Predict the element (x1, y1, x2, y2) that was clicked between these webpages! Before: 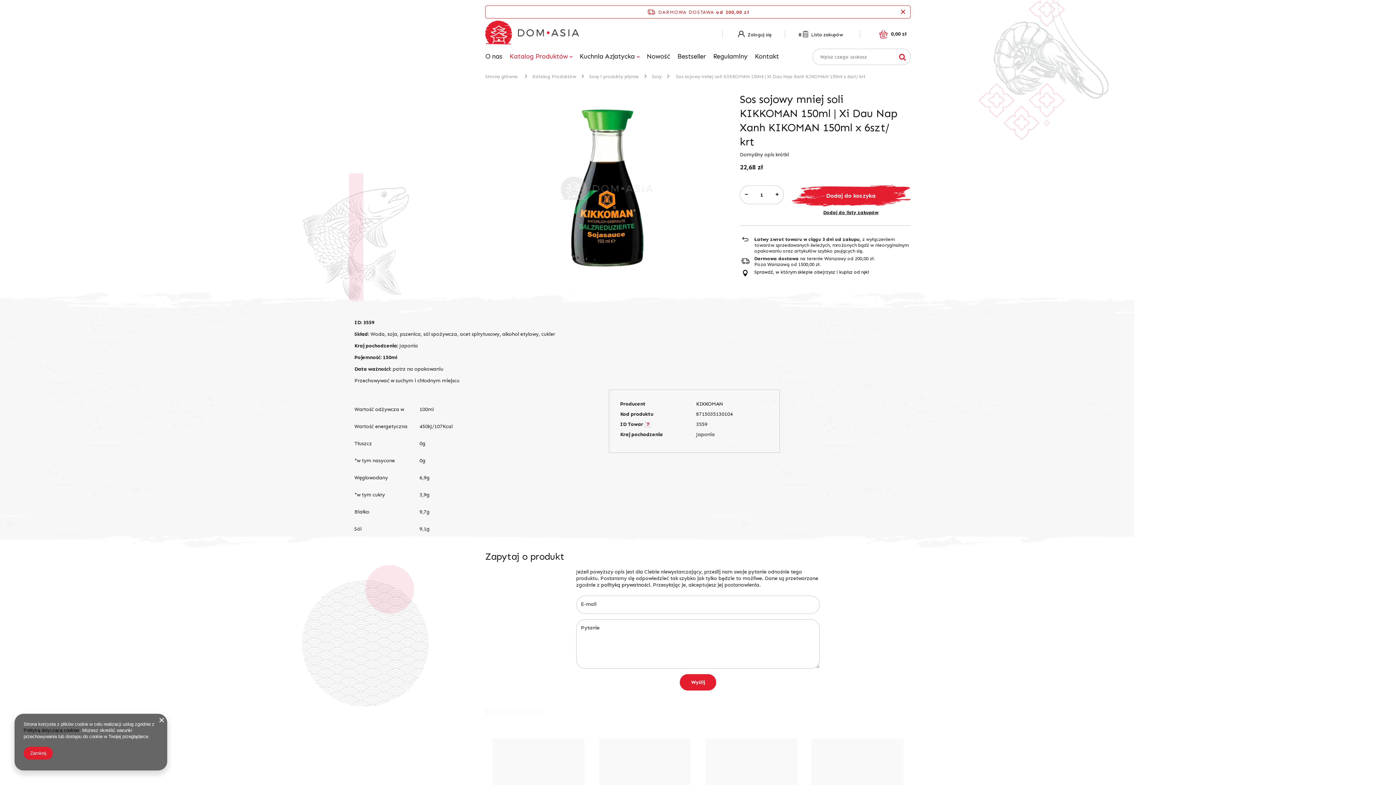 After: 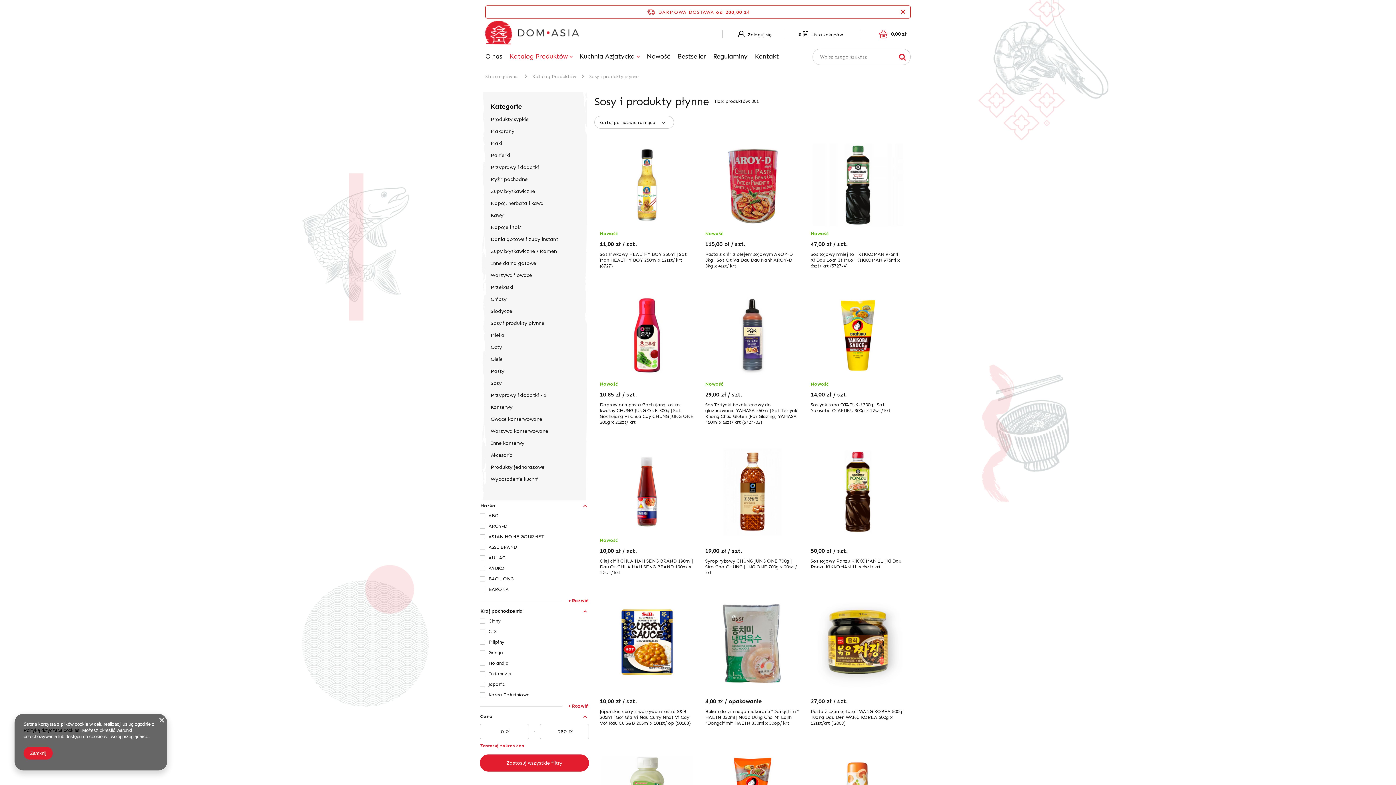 Action: bbox: (589, 73, 639, 79) label: Sosy i produkty płynne